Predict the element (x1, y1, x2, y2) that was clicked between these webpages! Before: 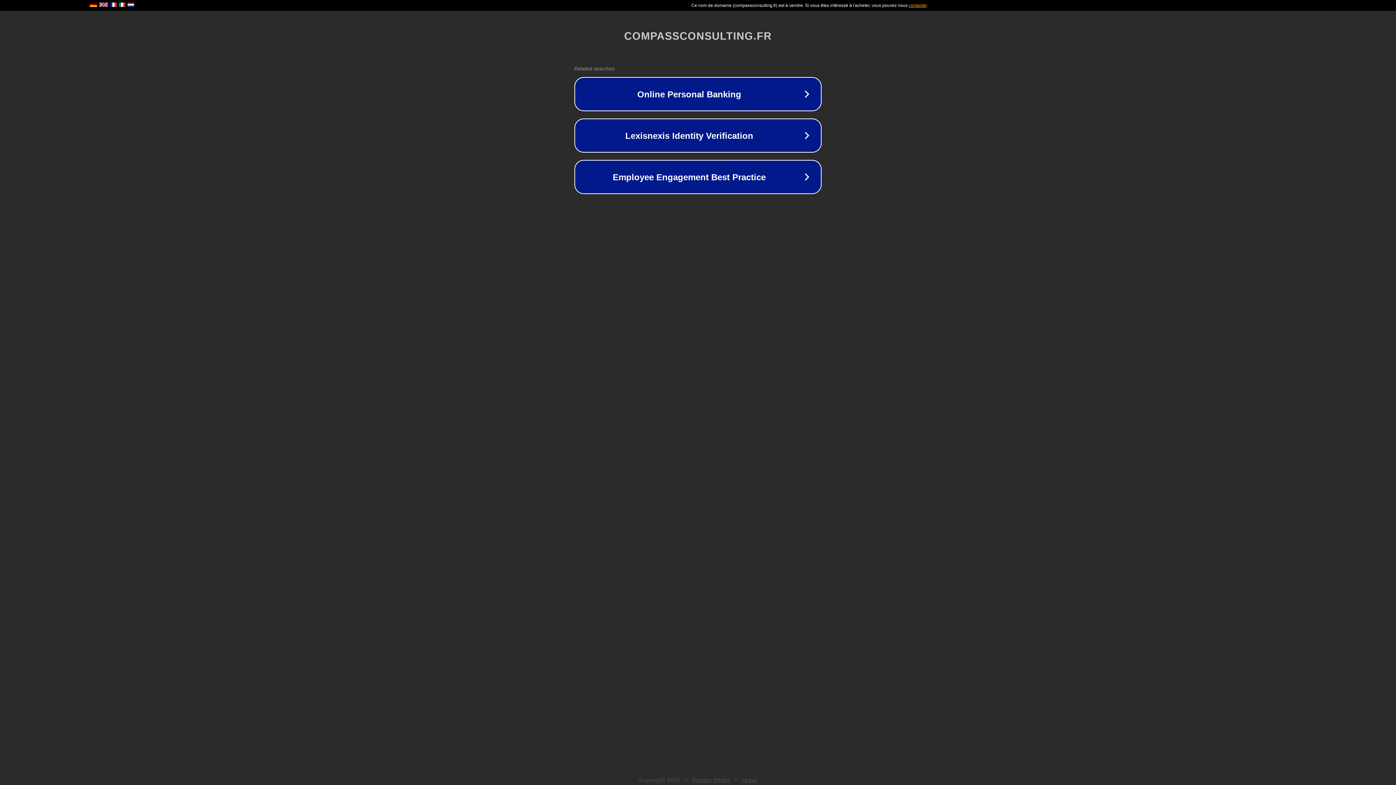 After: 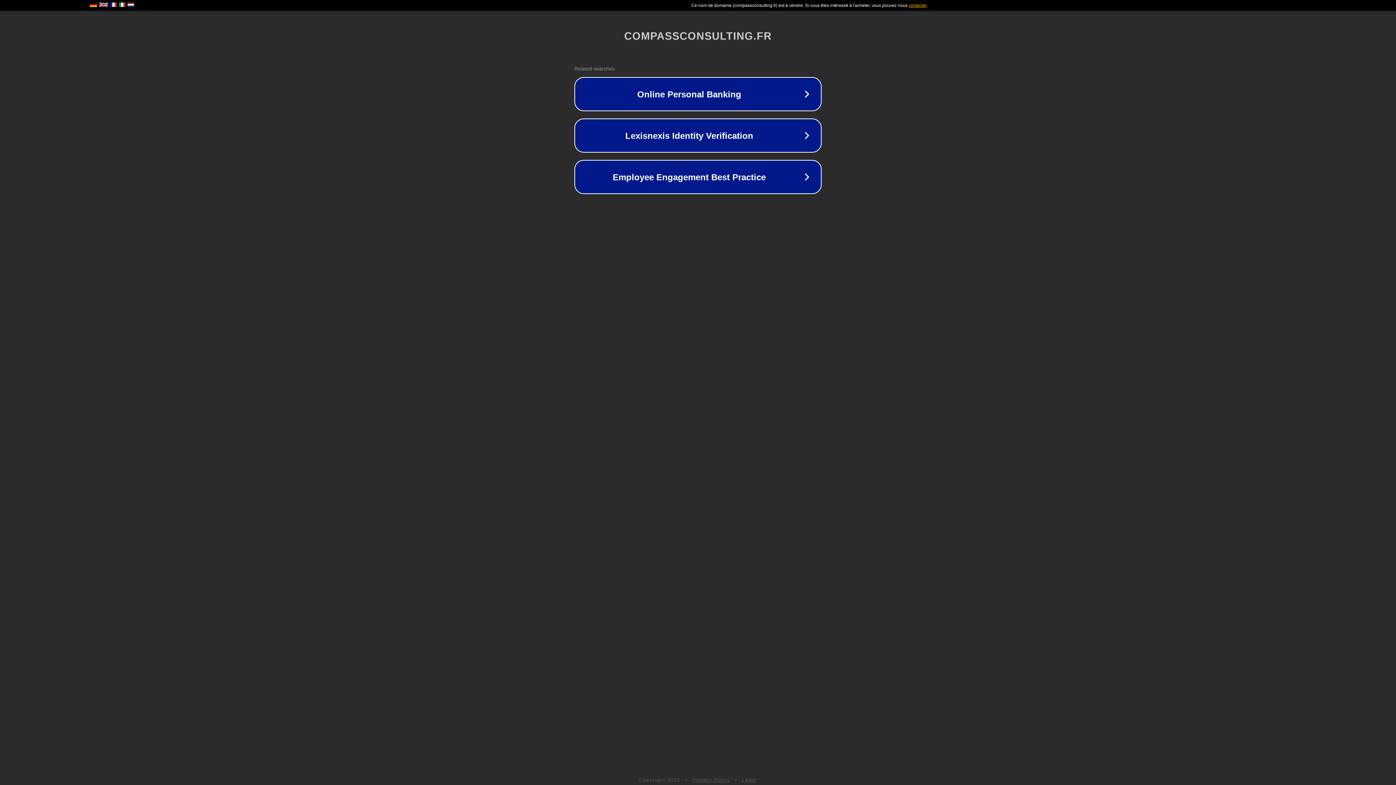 Action: label: Legal bbox: (742, 777, 757, 783)